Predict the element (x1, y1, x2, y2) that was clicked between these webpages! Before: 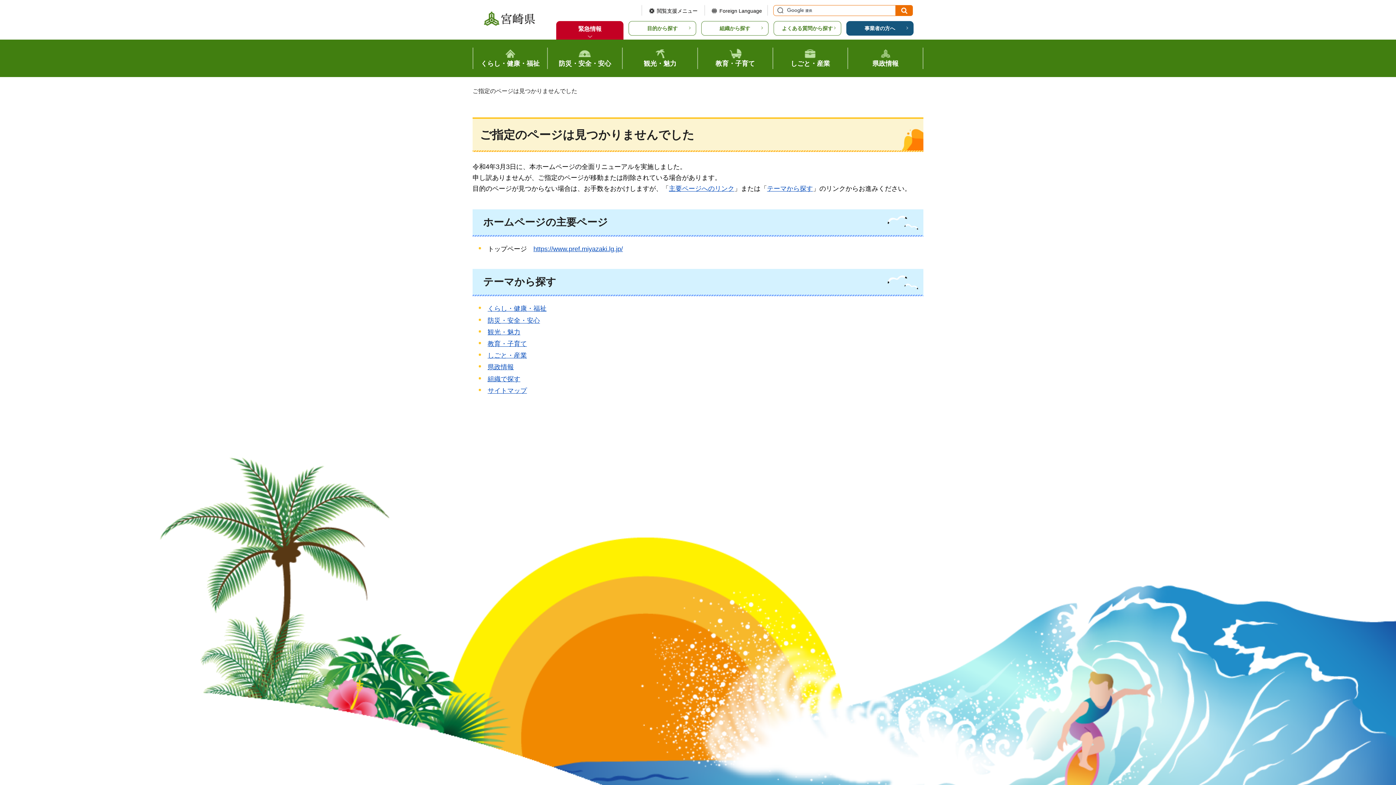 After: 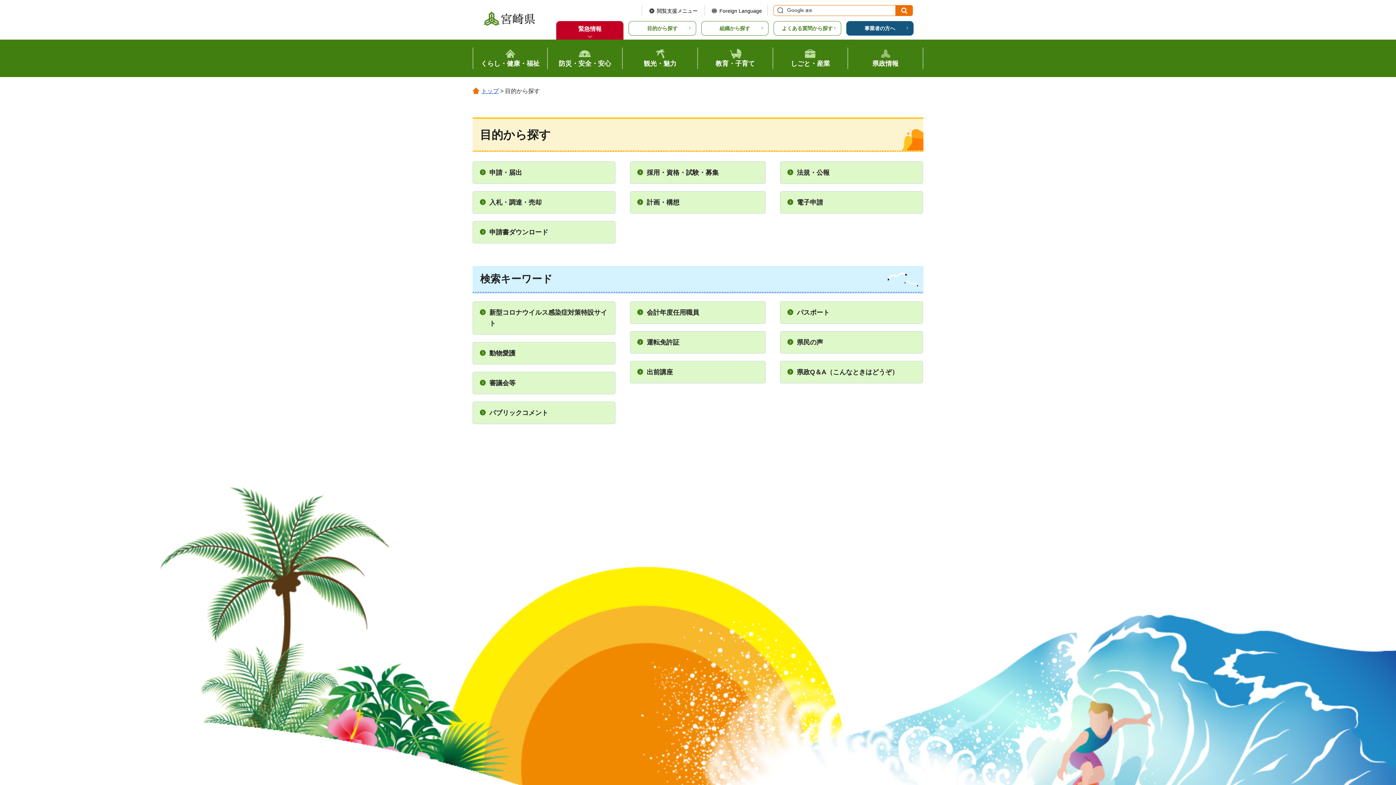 Action: bbox: (628, 21, 696, 35) label: 目的から探す